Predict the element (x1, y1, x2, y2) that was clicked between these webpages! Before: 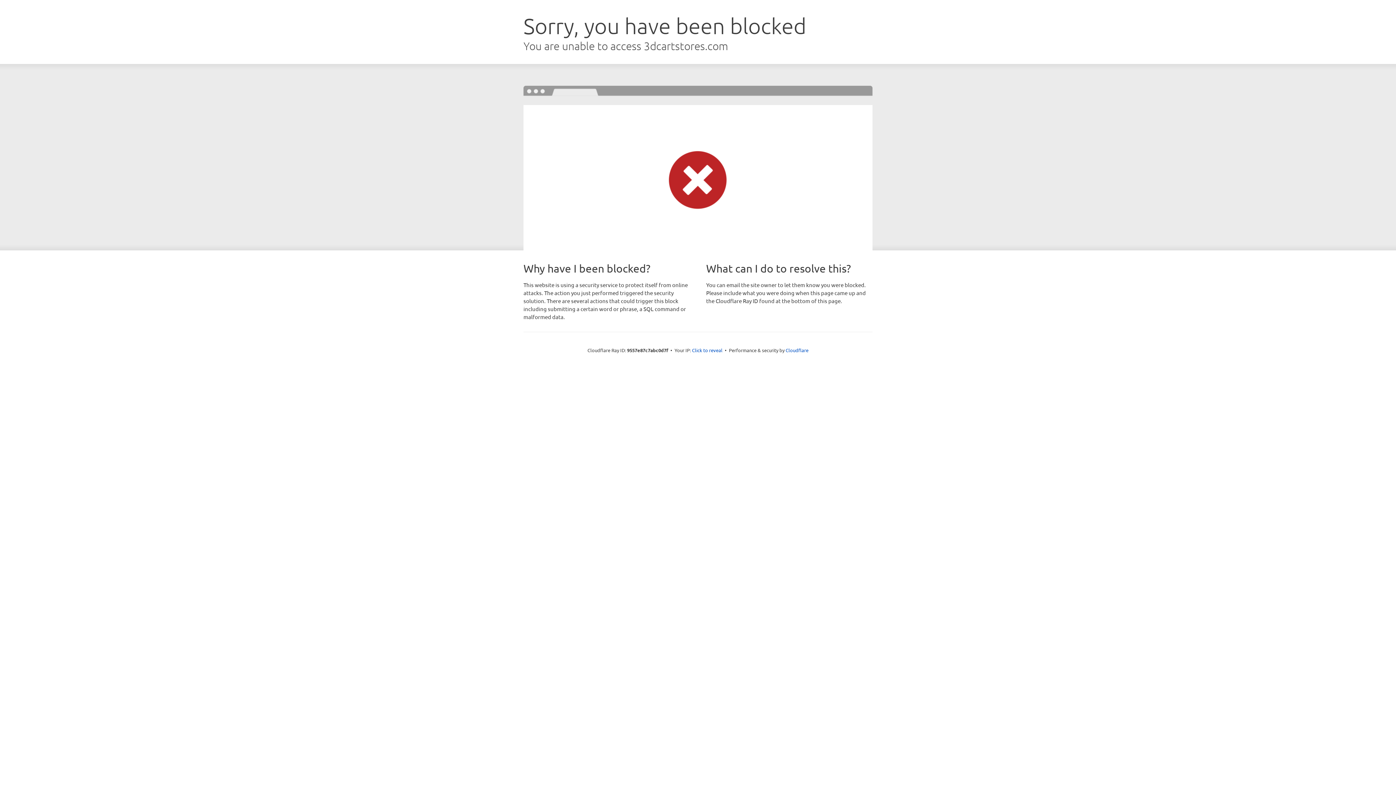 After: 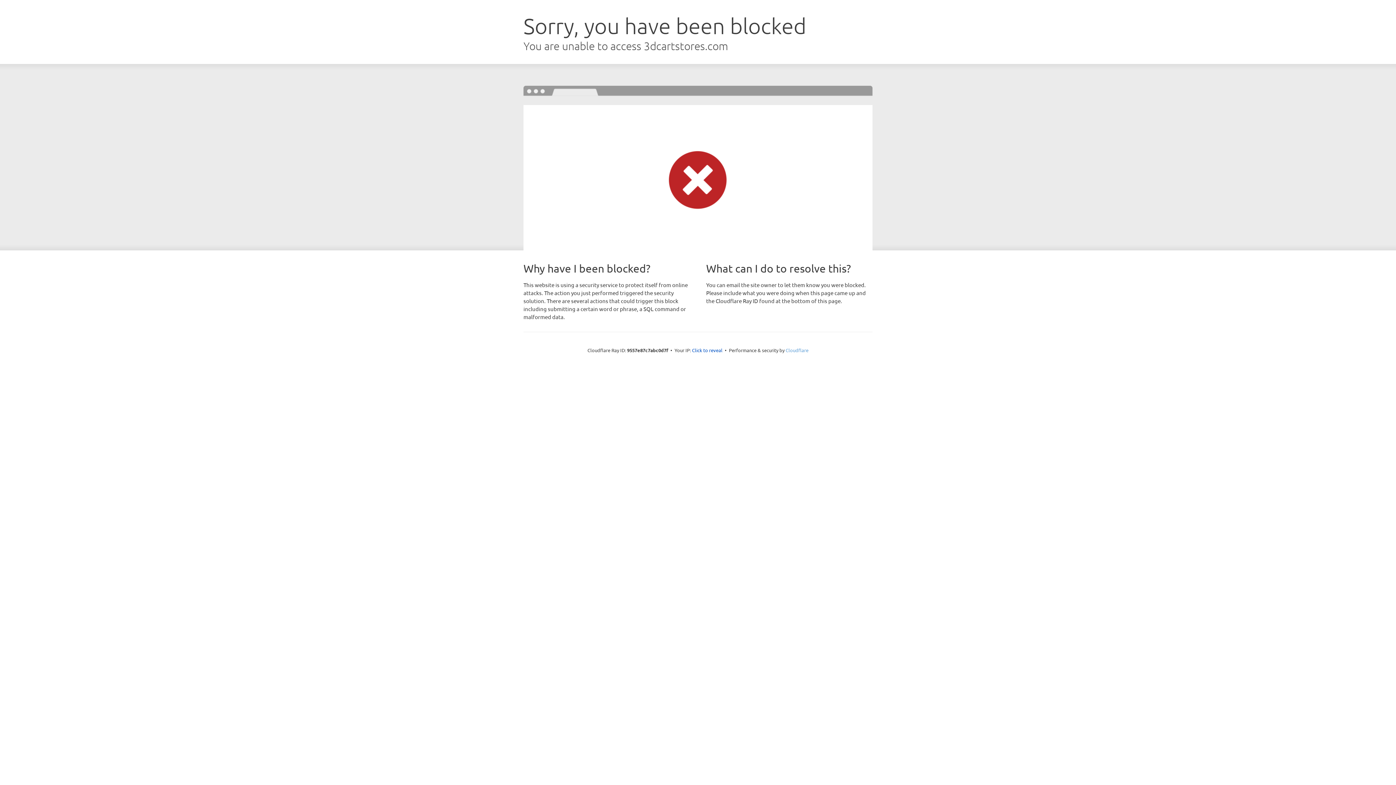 Action: label: Cloudflare bbox: (785, 347, 808, 353)